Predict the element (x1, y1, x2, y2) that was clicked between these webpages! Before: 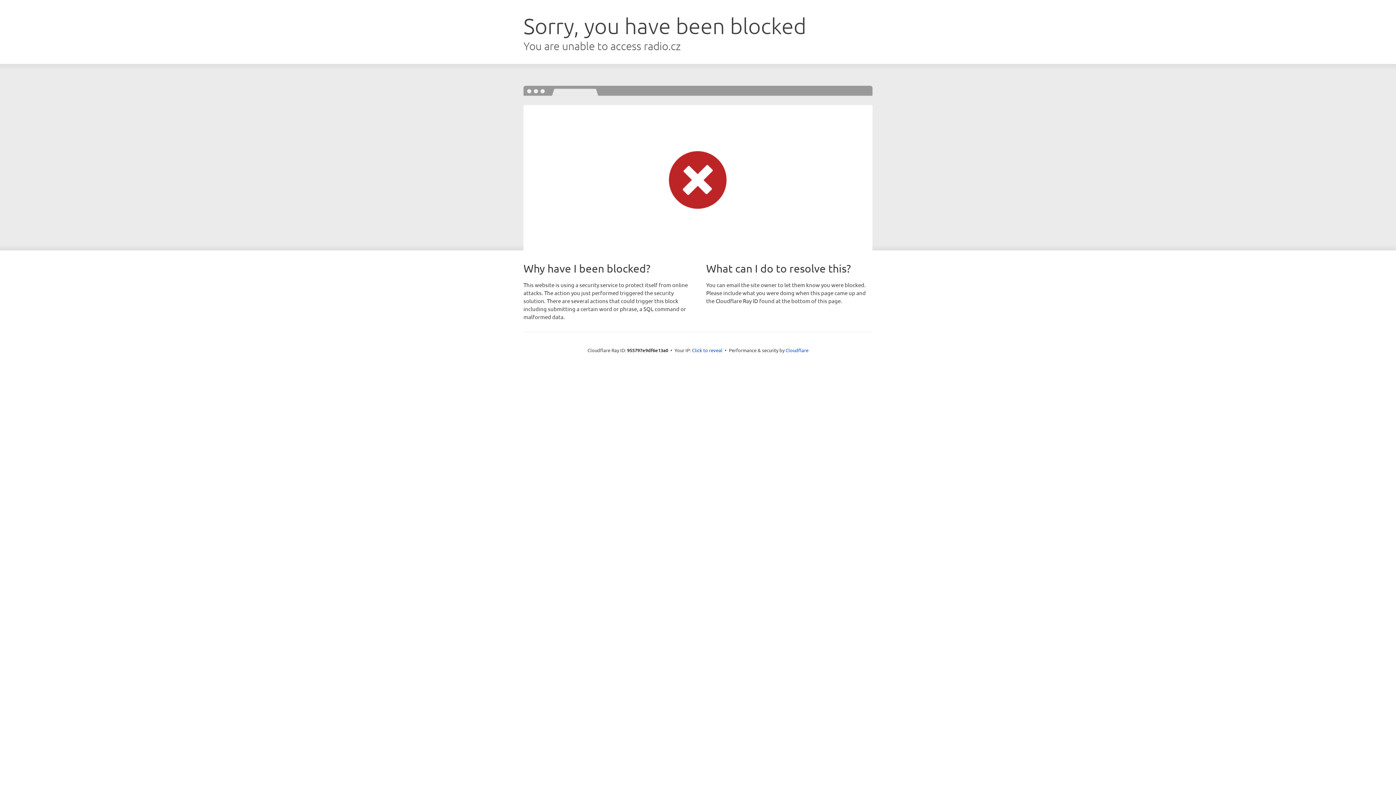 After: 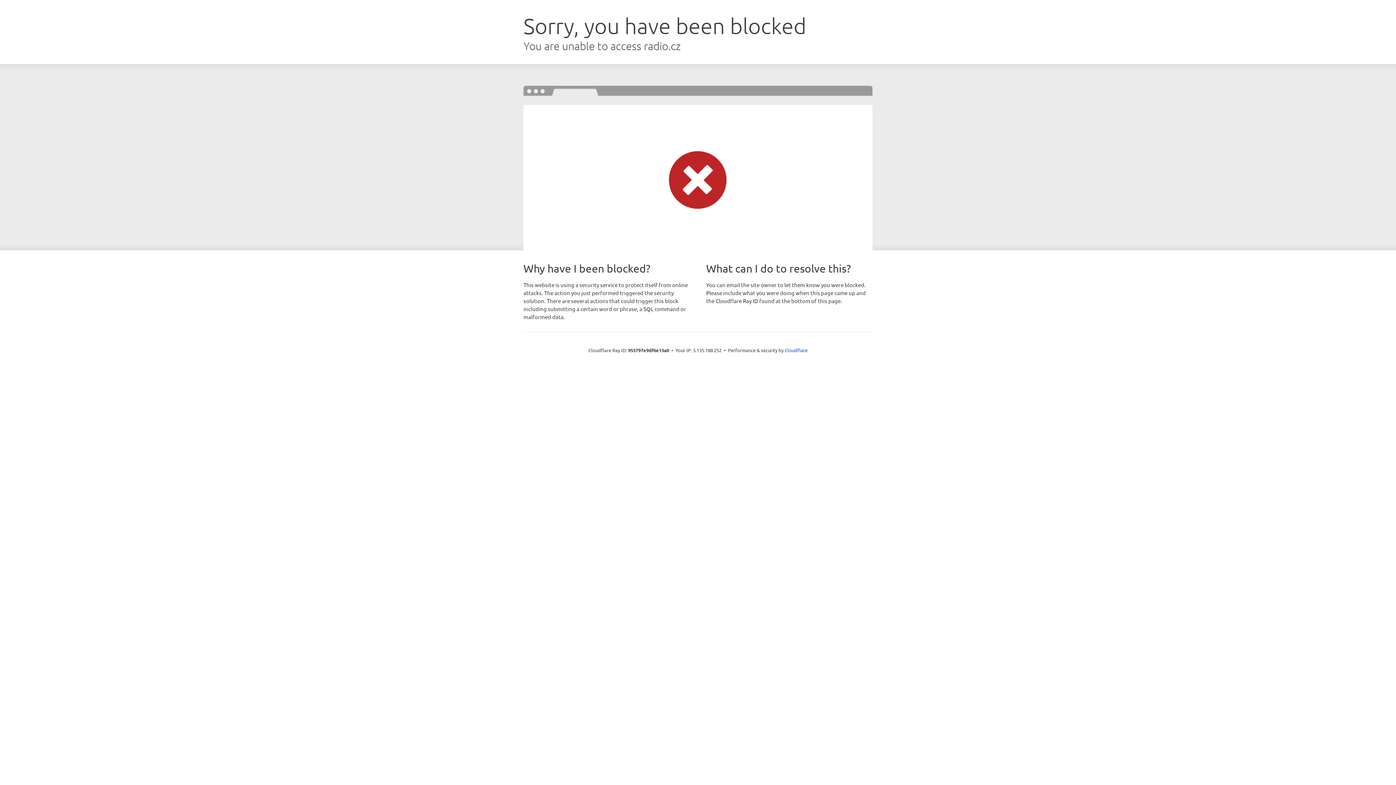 Action: label: Click to reveal bbox: (692, 346, 722, 353)